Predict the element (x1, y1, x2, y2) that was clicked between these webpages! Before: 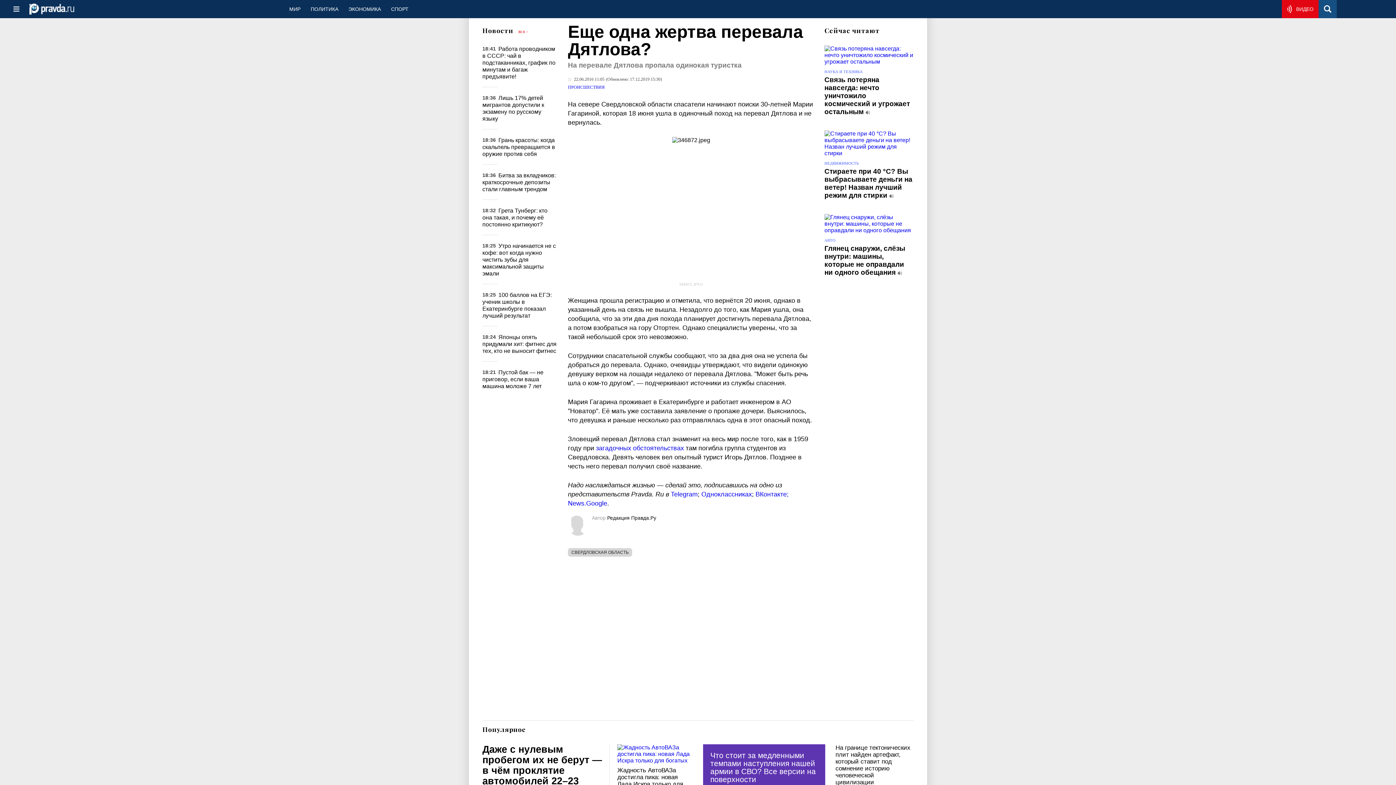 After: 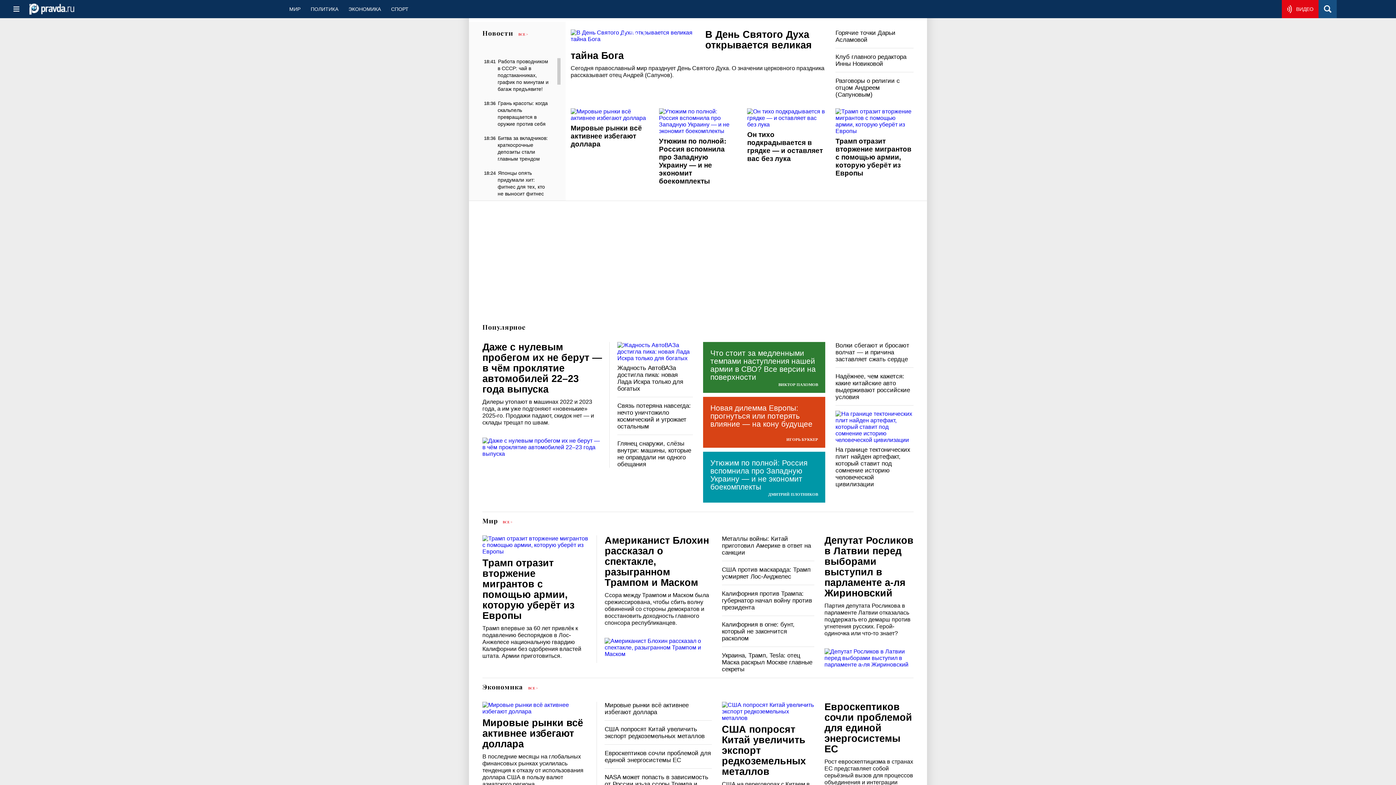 Action: bbox: (29, 9, 74, 15)